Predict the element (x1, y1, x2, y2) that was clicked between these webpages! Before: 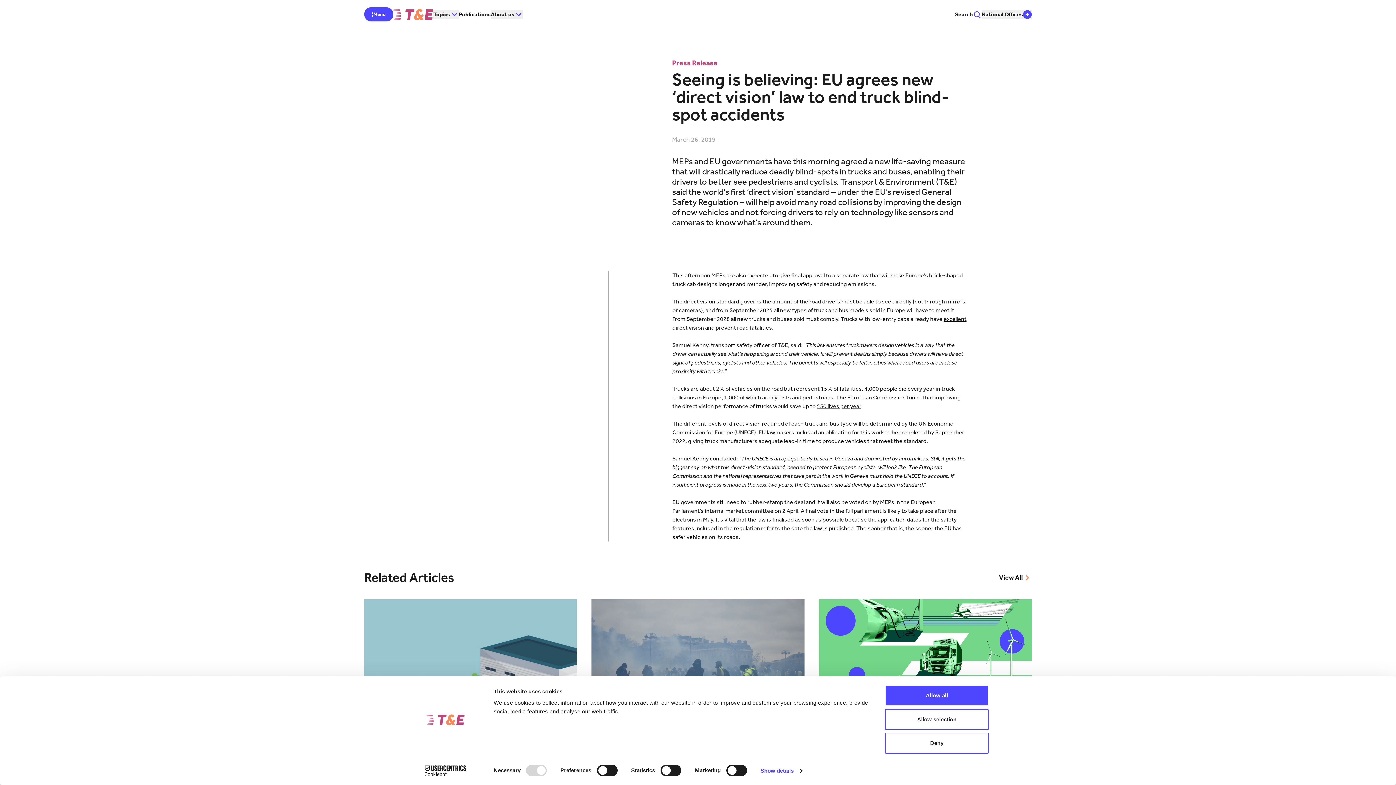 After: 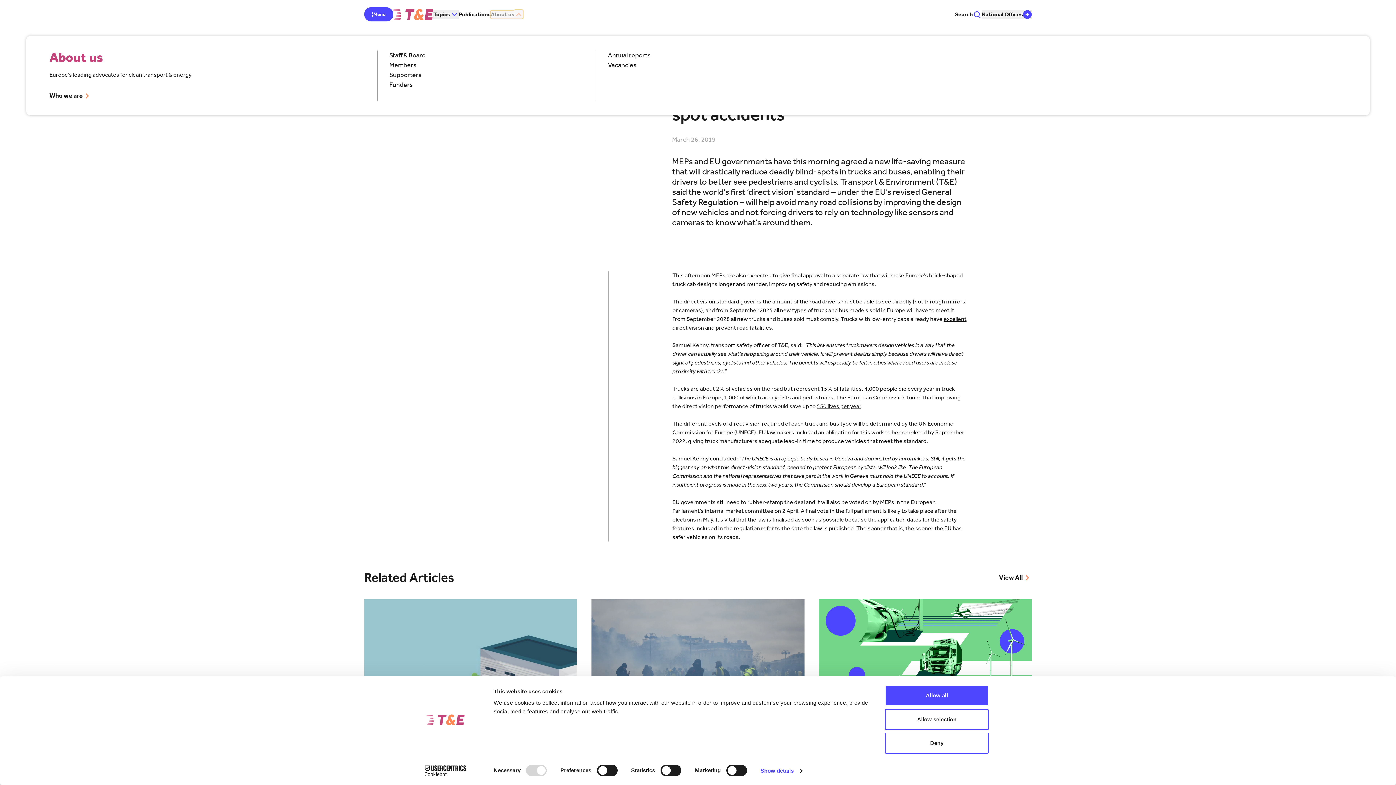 Action: bbox: (490, 10, 523, 18) label: About us